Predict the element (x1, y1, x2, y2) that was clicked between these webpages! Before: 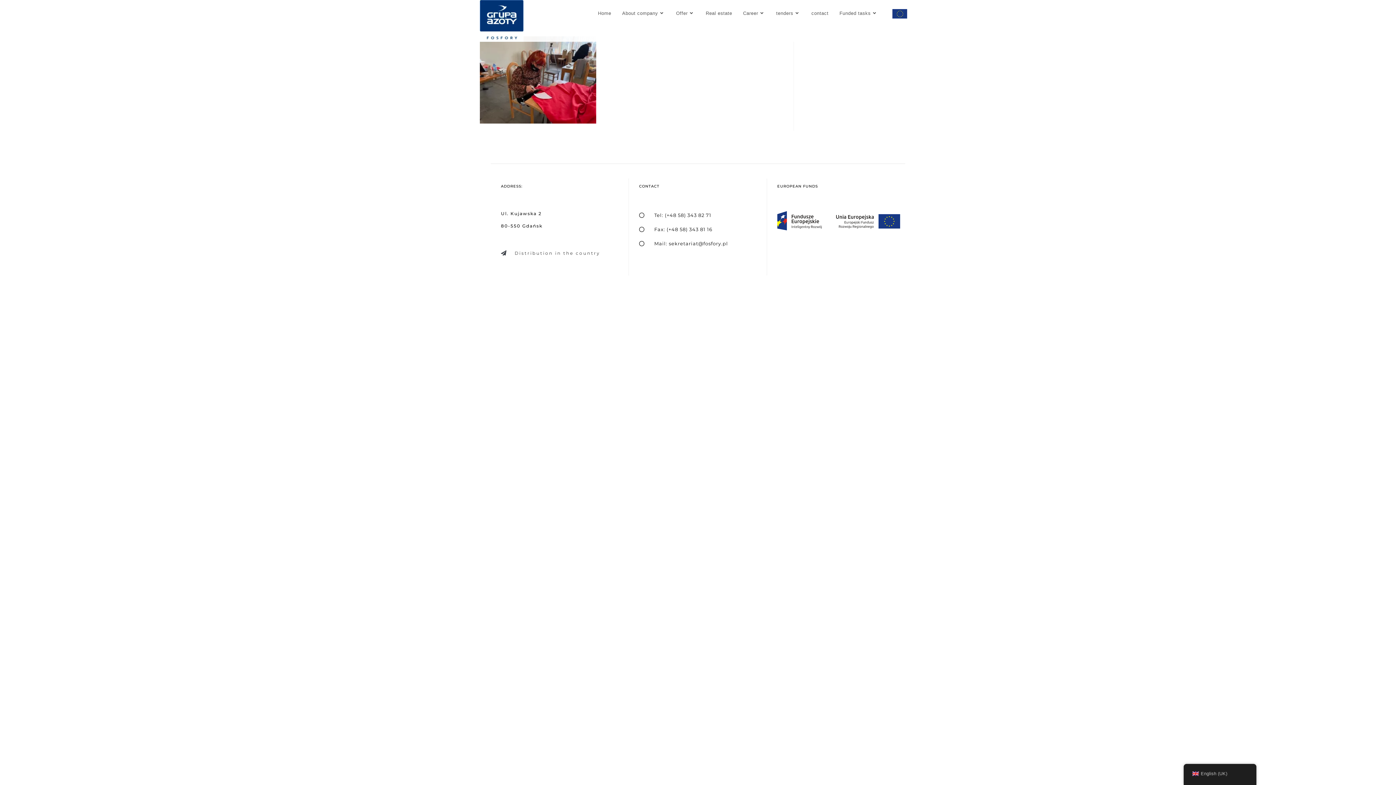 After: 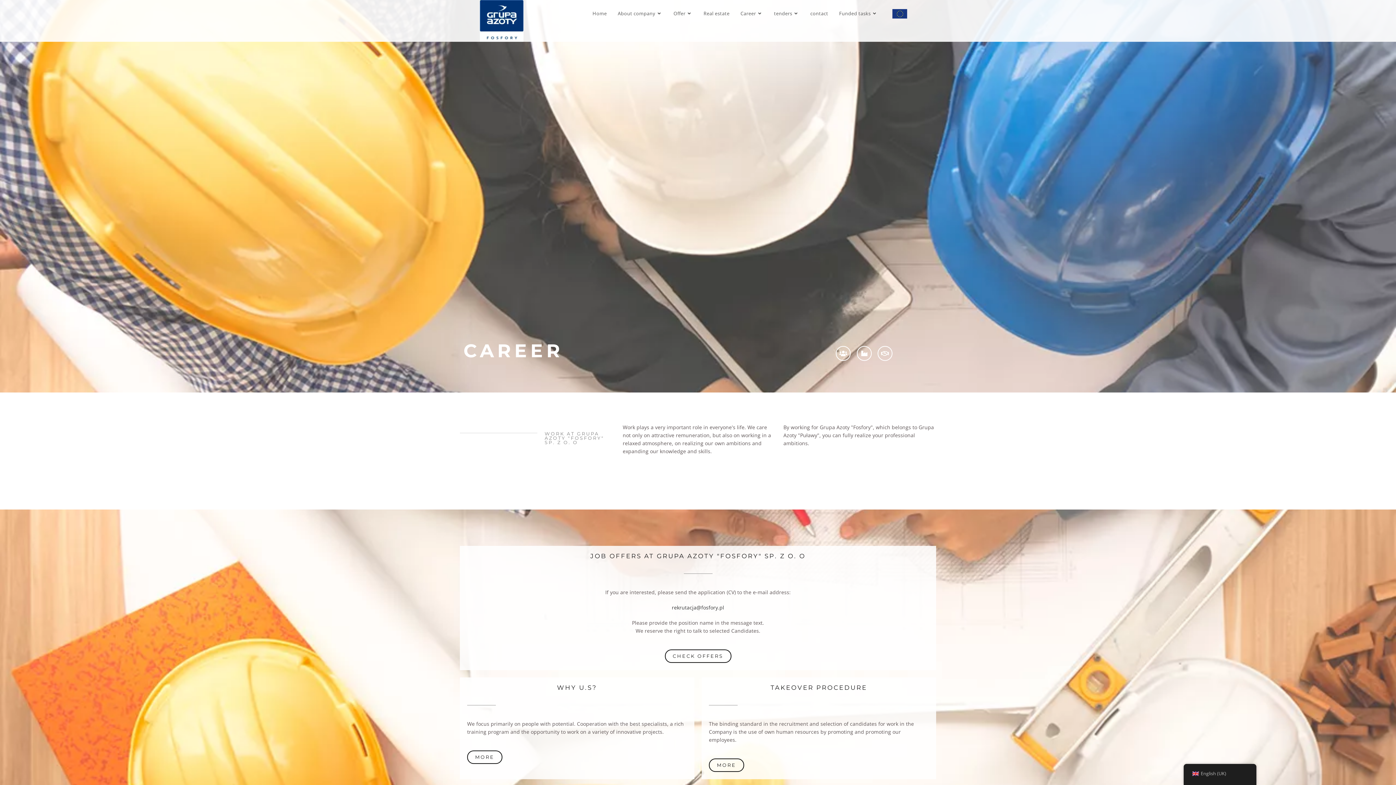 Action: bbox: (737, 0, 770, 26) label: Career